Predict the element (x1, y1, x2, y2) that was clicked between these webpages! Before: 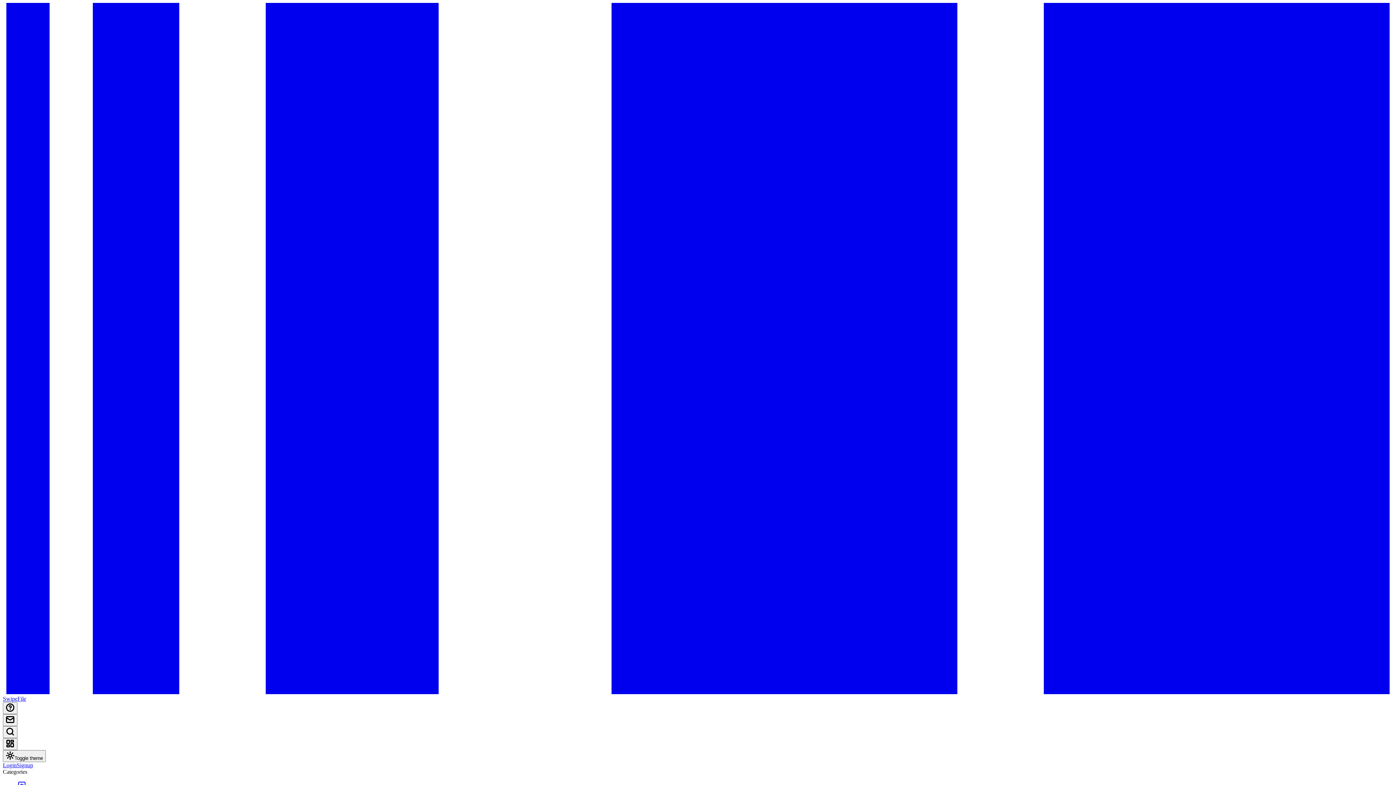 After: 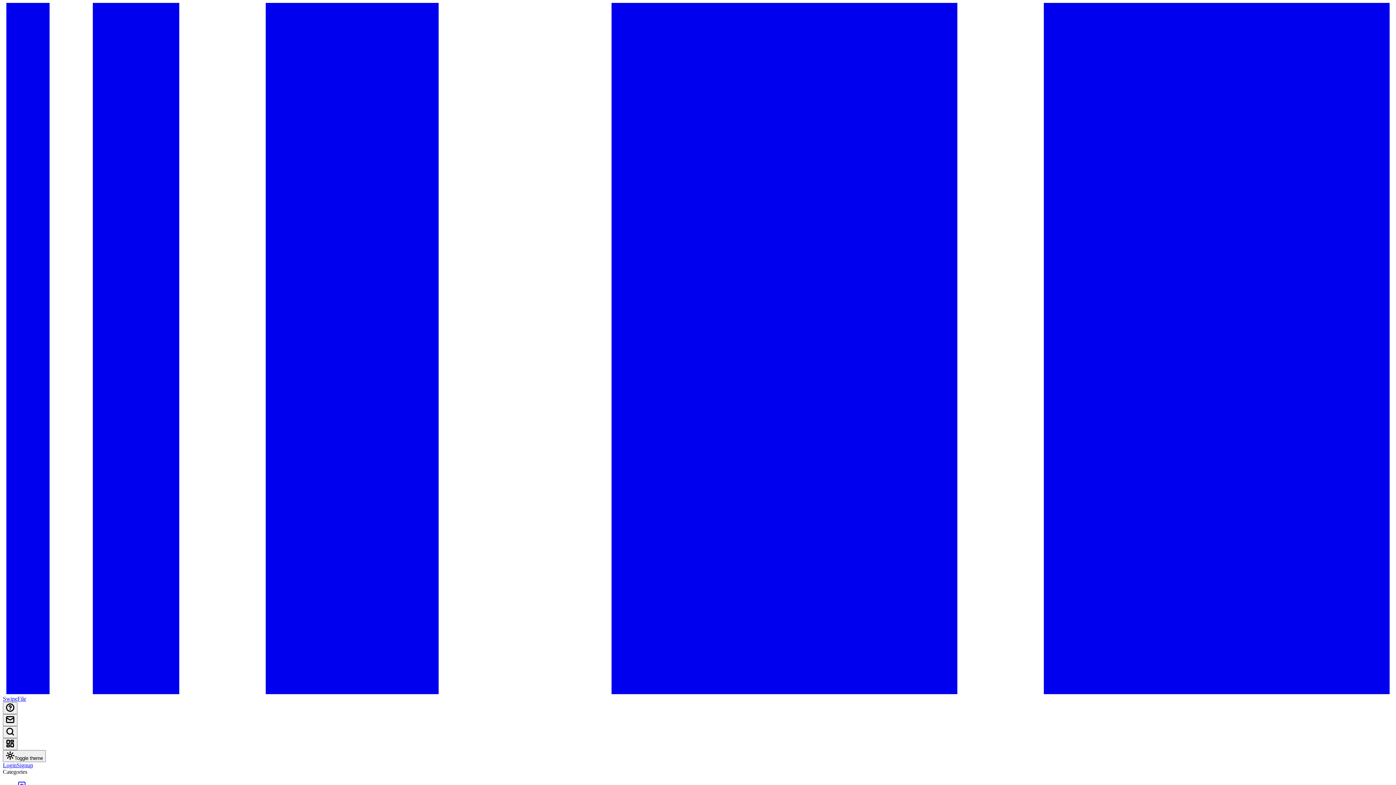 Action: bbox: (2, 714, 17, 726)